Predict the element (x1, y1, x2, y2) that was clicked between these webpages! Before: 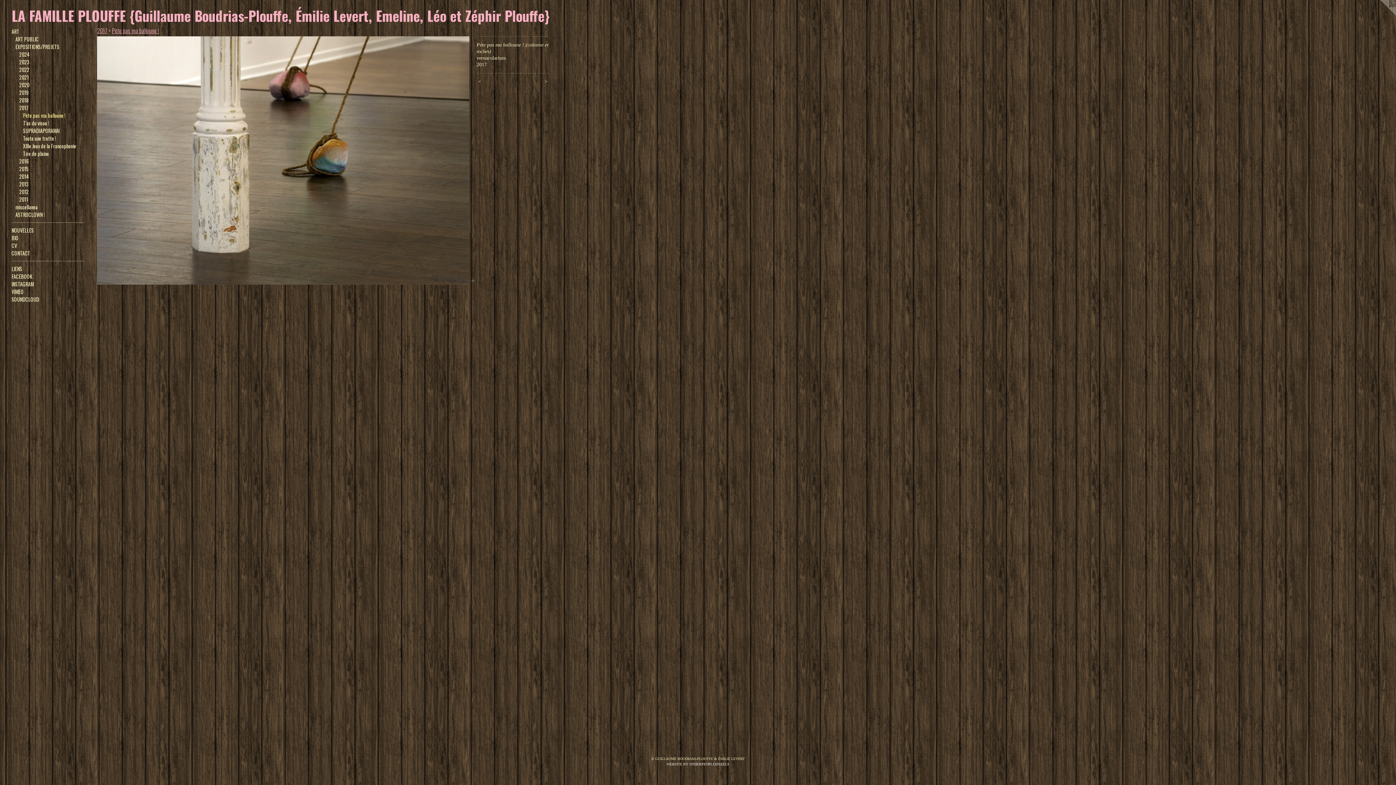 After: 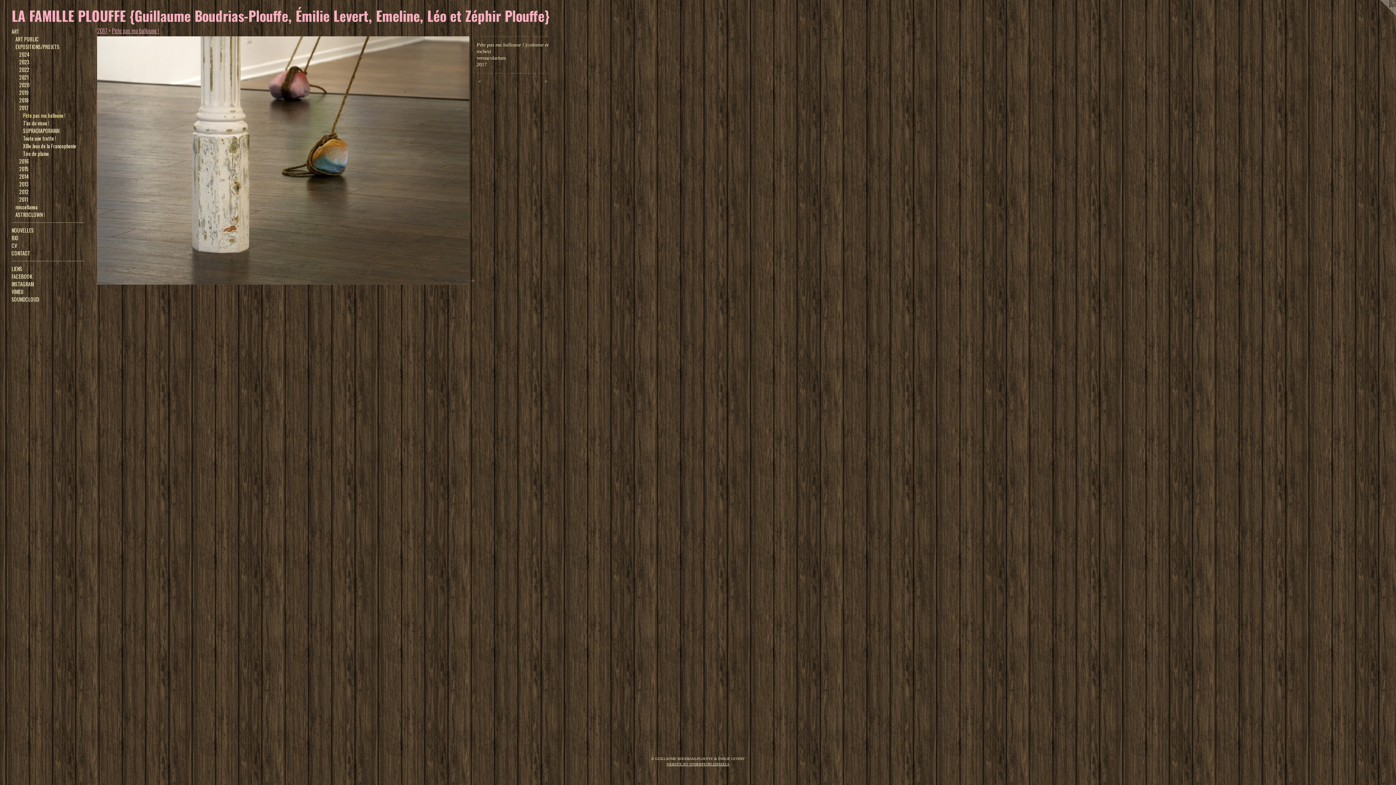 Action: bbox: (666, 762, 729, 766) label: WEBSITE BY OTHERPEOPLESPIXELS